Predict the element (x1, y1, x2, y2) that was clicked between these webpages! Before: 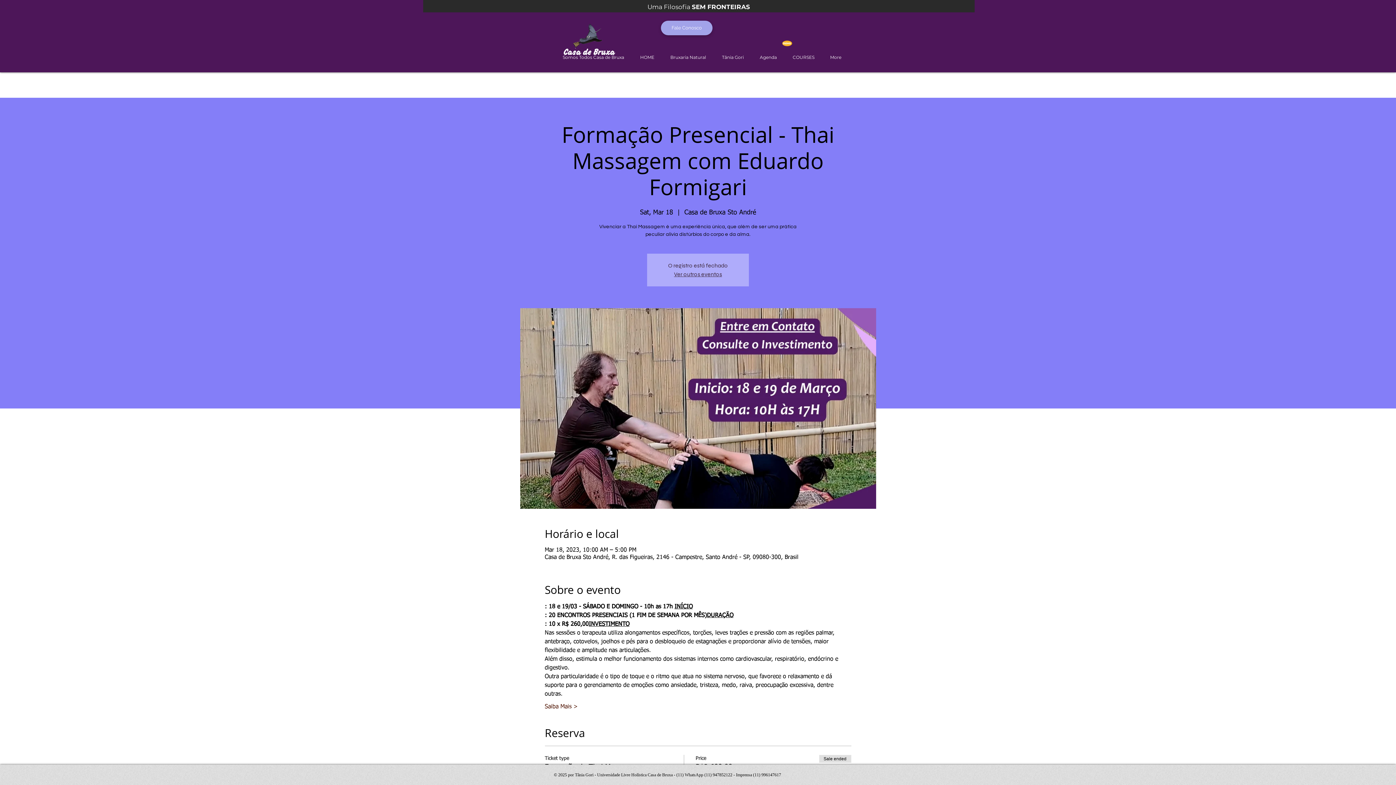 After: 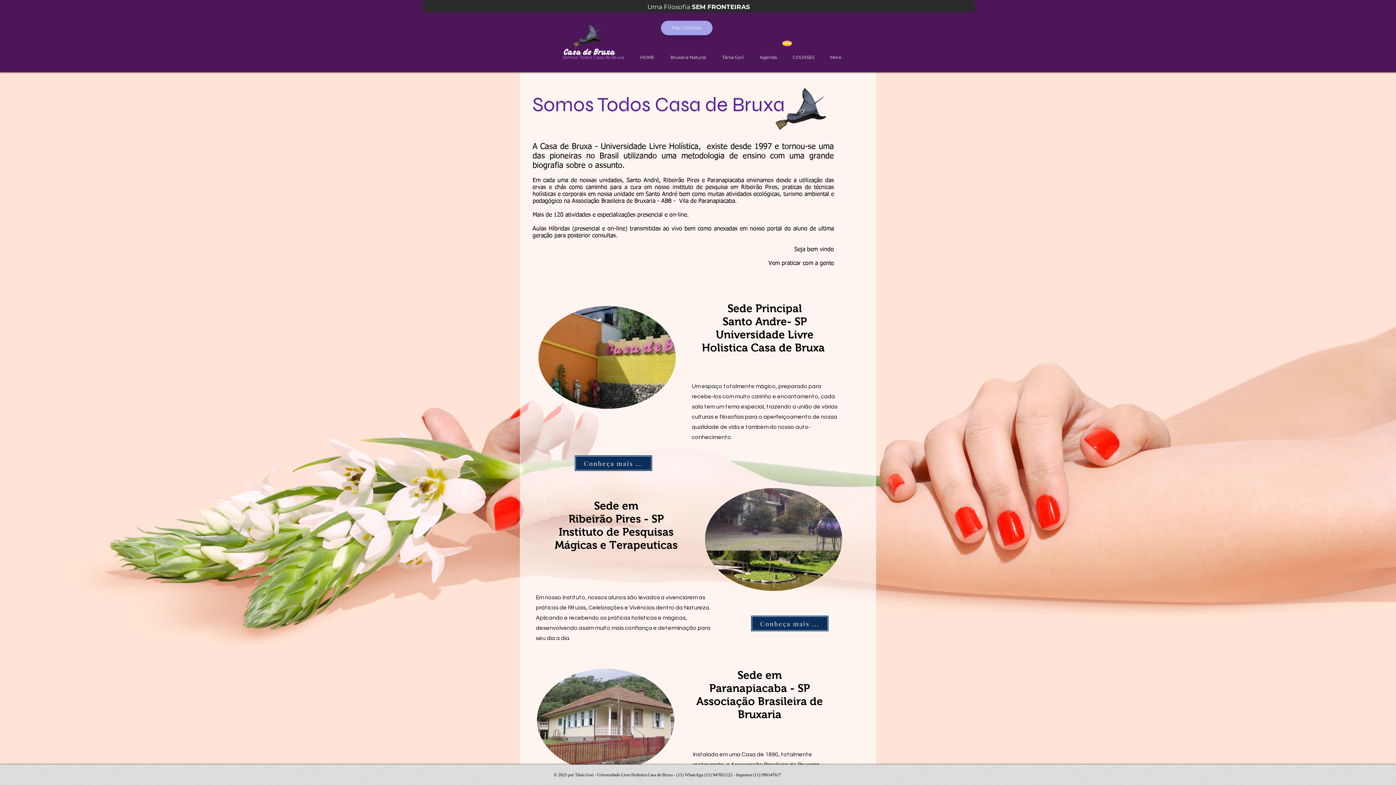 Action: bbox: (554, 50, 632, 64) label: Somos Todos Casa de Bruxa